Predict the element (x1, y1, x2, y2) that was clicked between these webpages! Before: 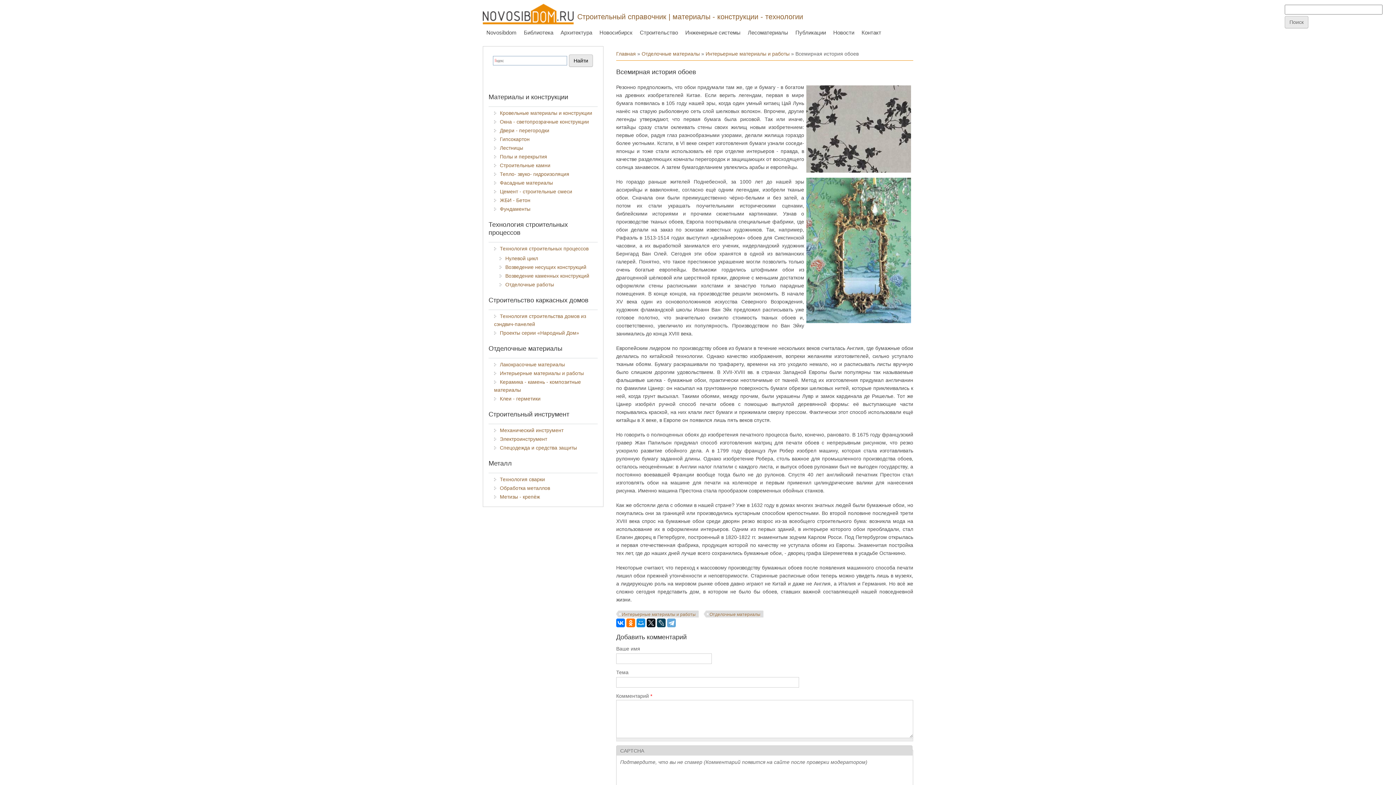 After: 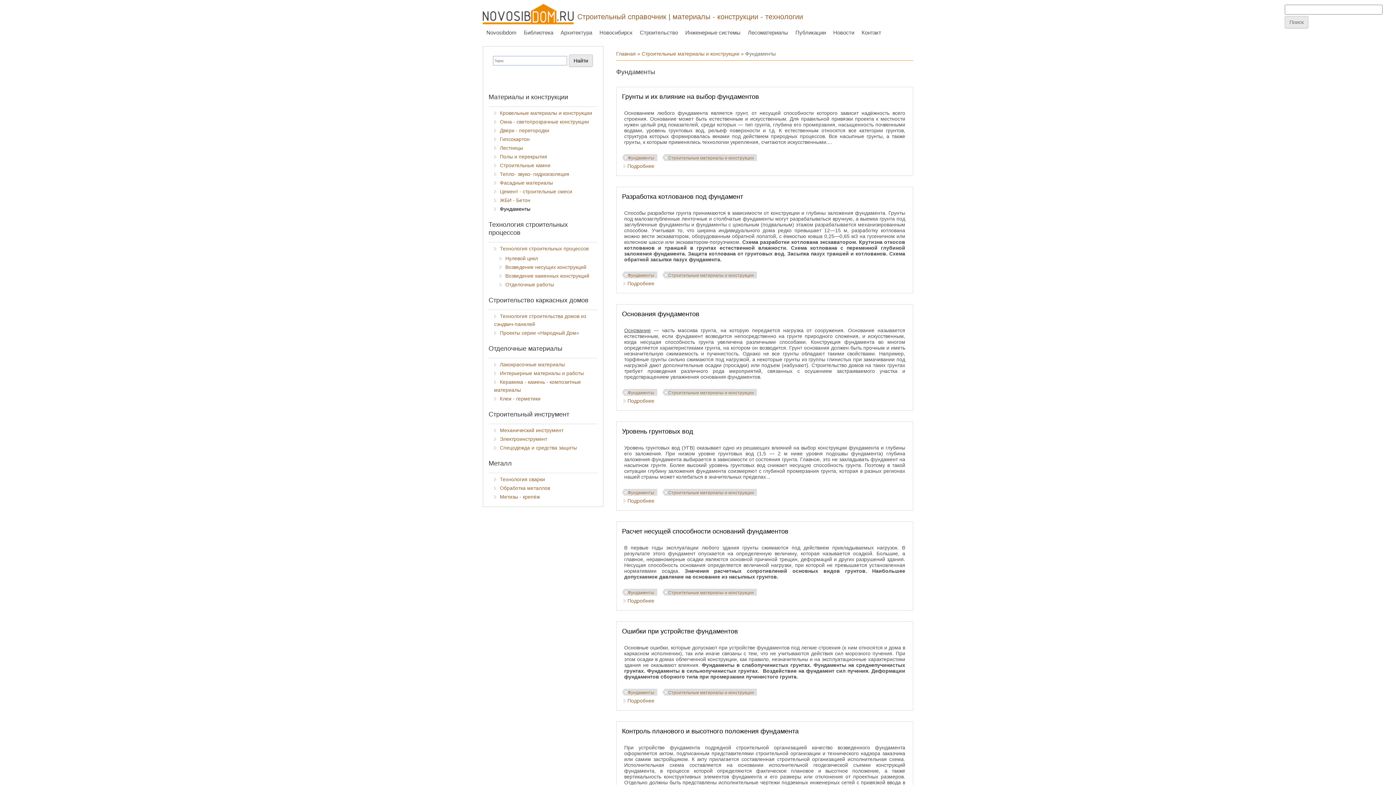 Action: bbox: (500, 206, 530, 212) label: Фундаменты